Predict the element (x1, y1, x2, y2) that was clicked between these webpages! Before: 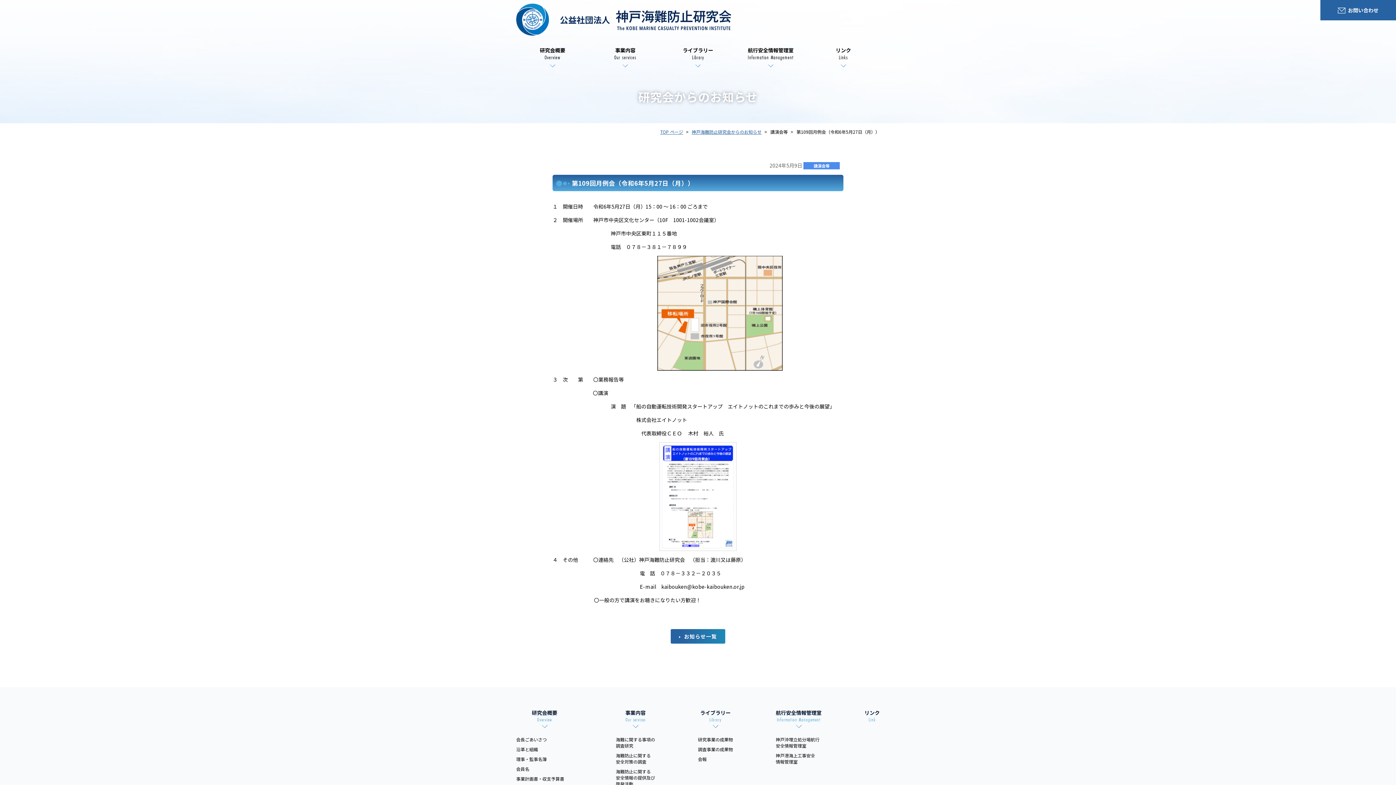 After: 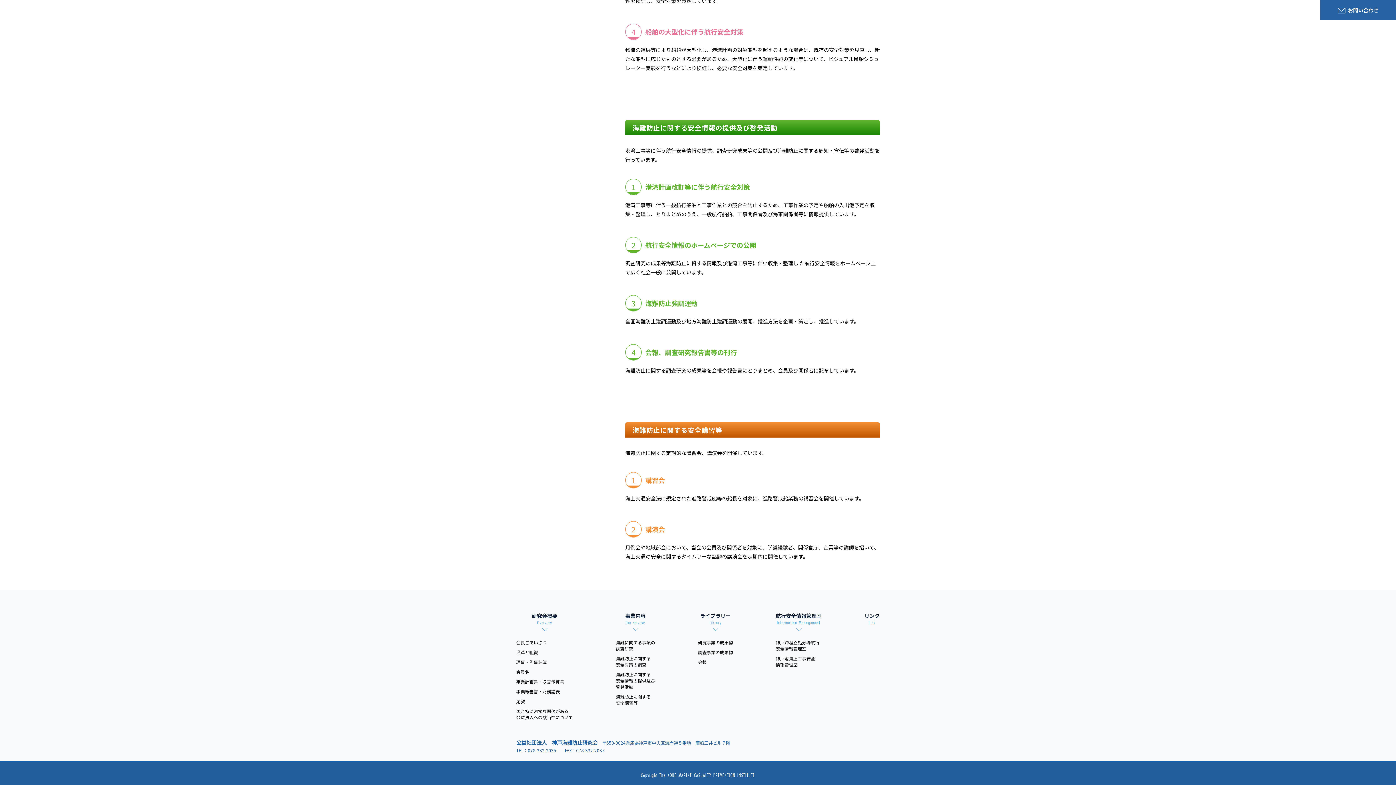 Action: label: 海難防止に関する
安全情報の提供及び
啓発活動 bbox: (616, 768, 655, 787)